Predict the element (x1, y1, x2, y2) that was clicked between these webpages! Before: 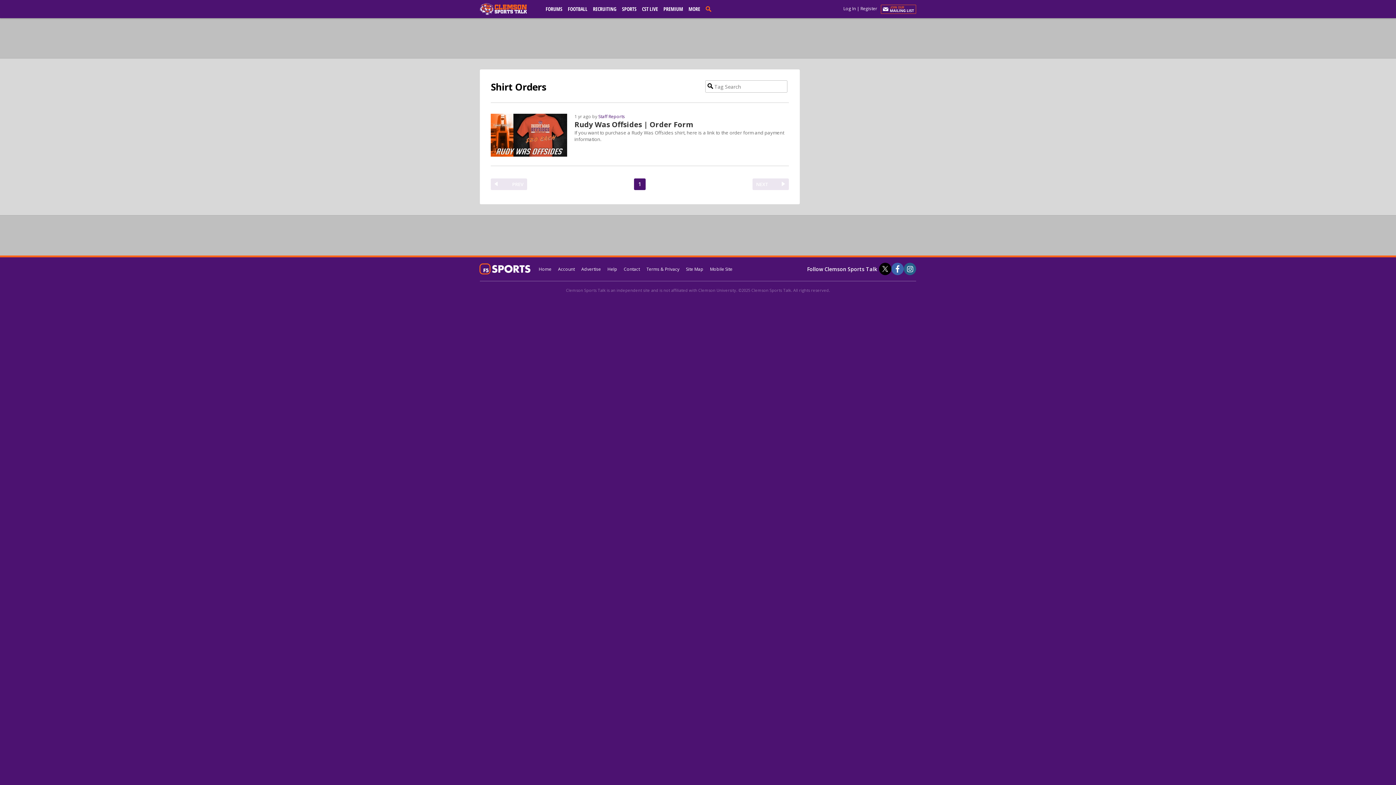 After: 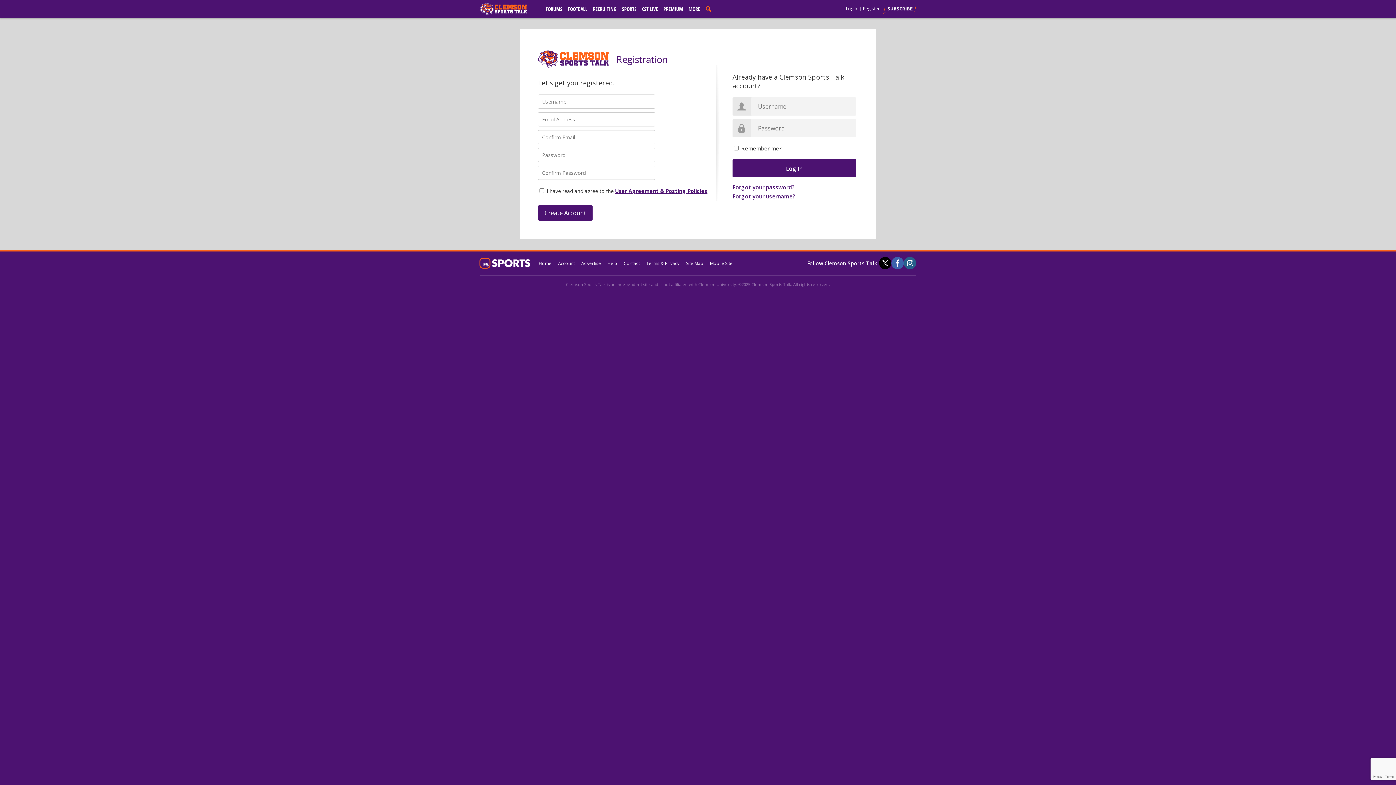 Action: label: Account bbox: (558, 266, 574, 272)